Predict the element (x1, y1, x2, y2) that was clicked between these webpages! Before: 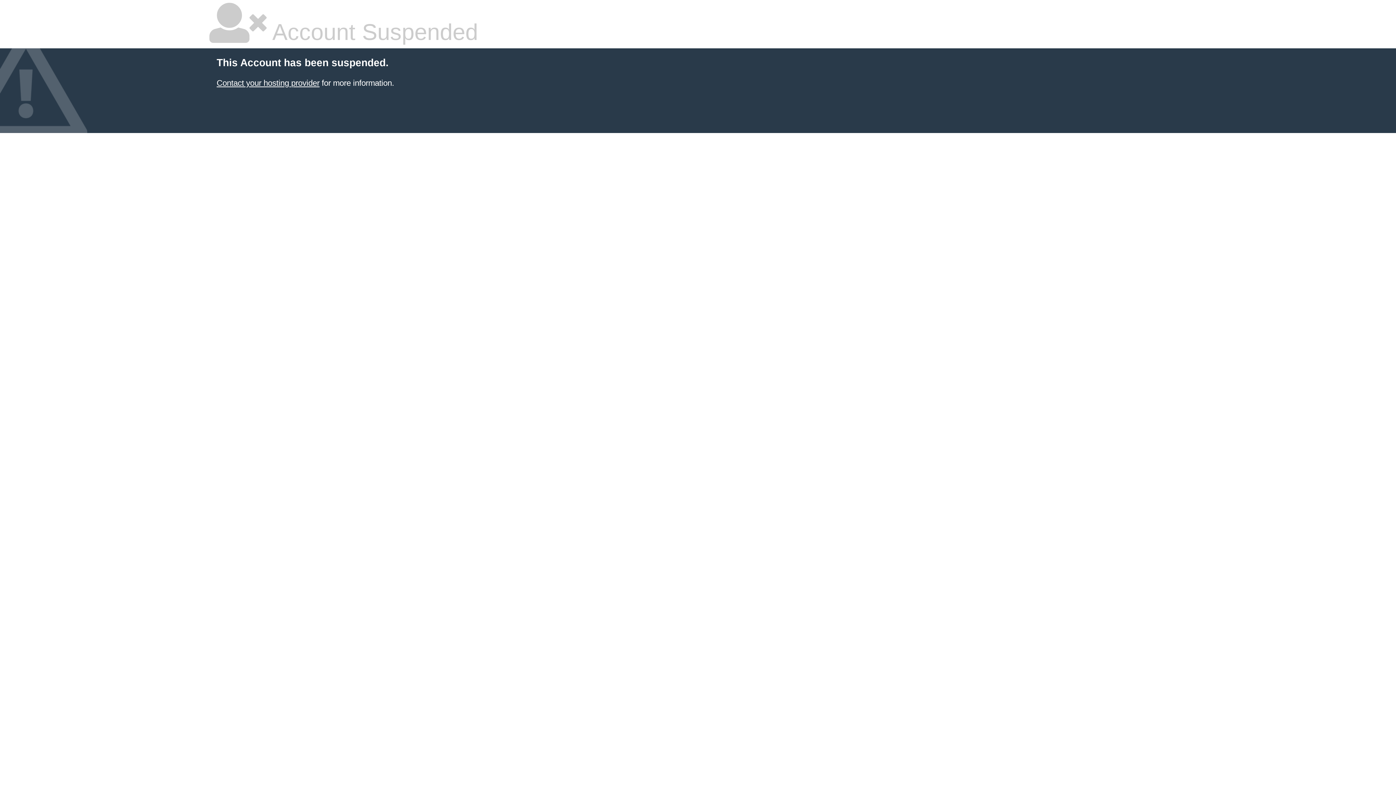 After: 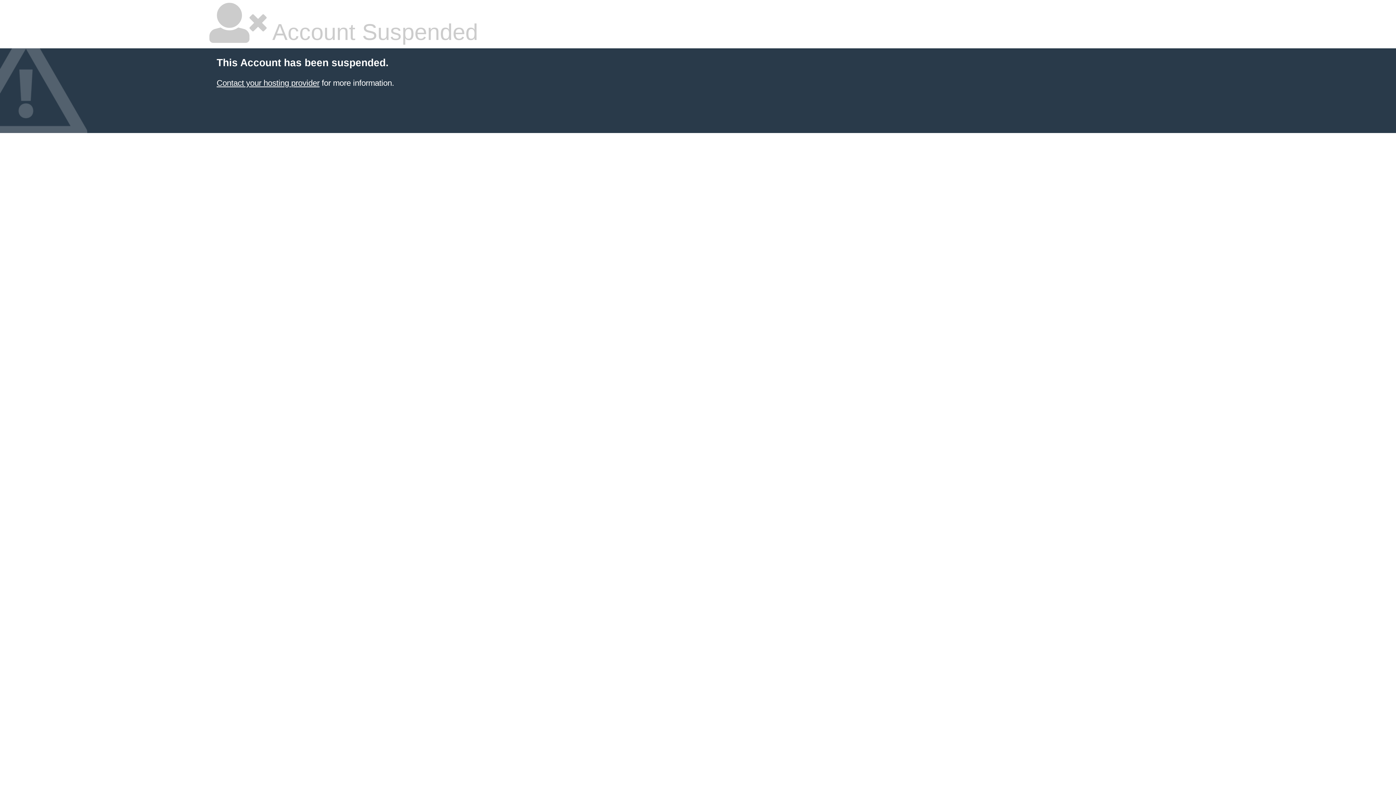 Action: label: Contact your hosting provider bbox: (216, 78, 319, 87)